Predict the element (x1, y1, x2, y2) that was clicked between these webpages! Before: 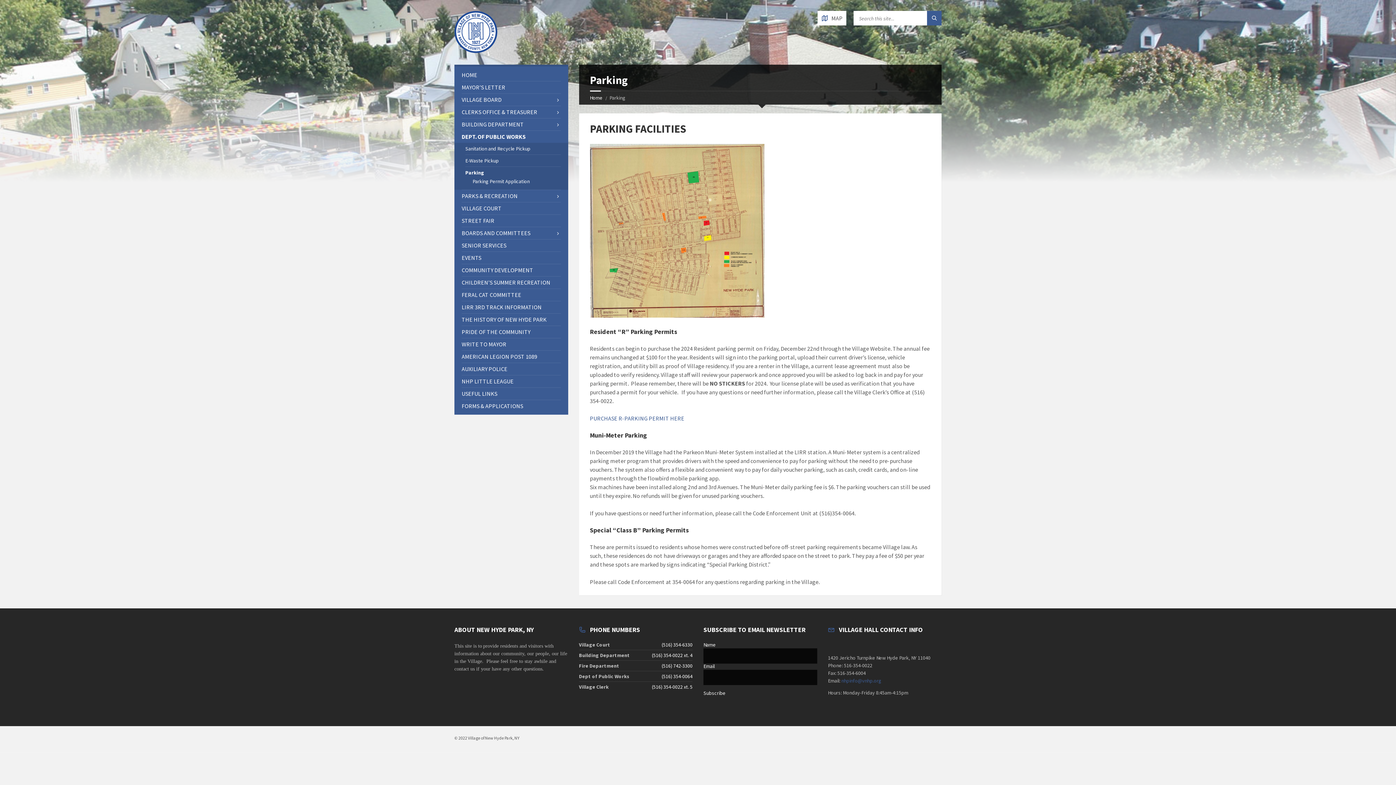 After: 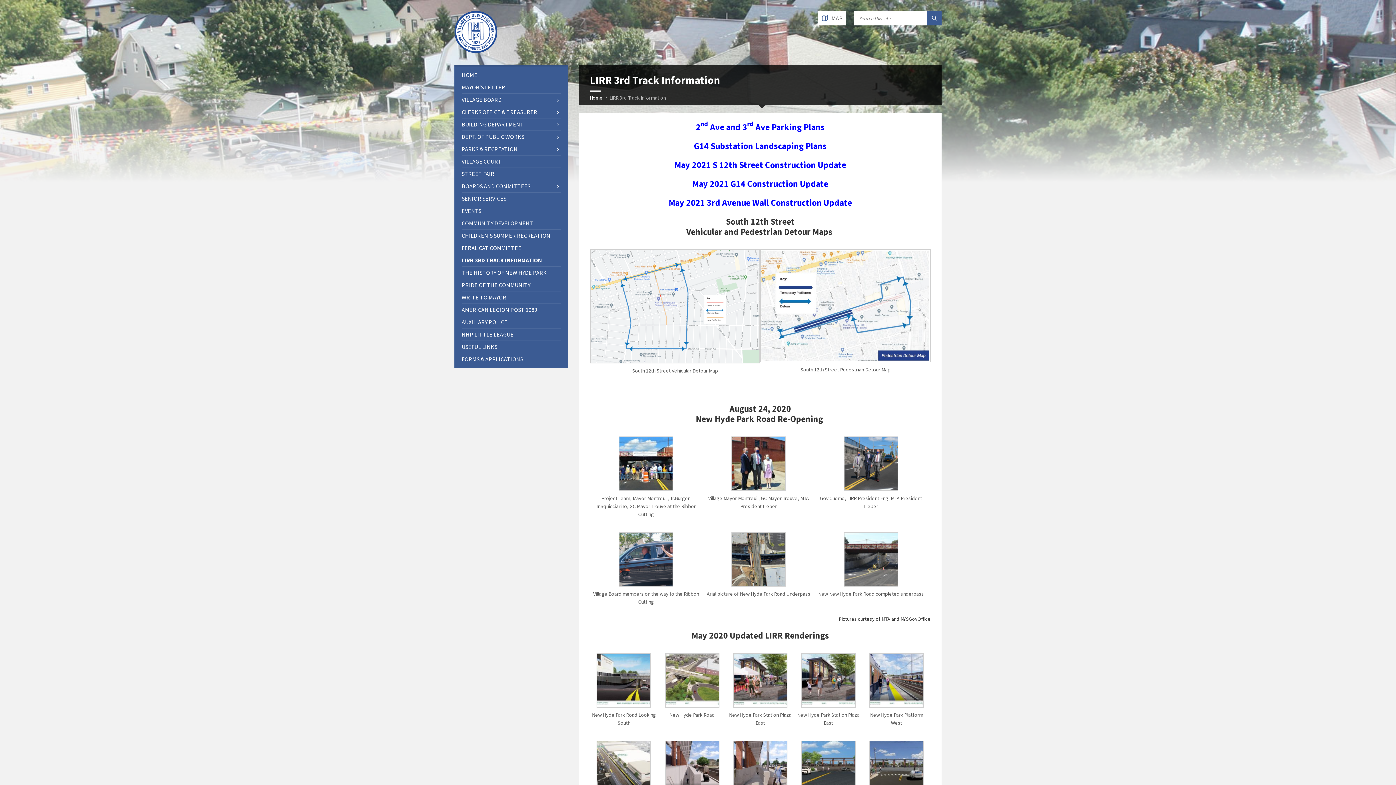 Action: label: LIRR 3RD TRACK INFORMATION bbox: (461, 301, 560, 313)